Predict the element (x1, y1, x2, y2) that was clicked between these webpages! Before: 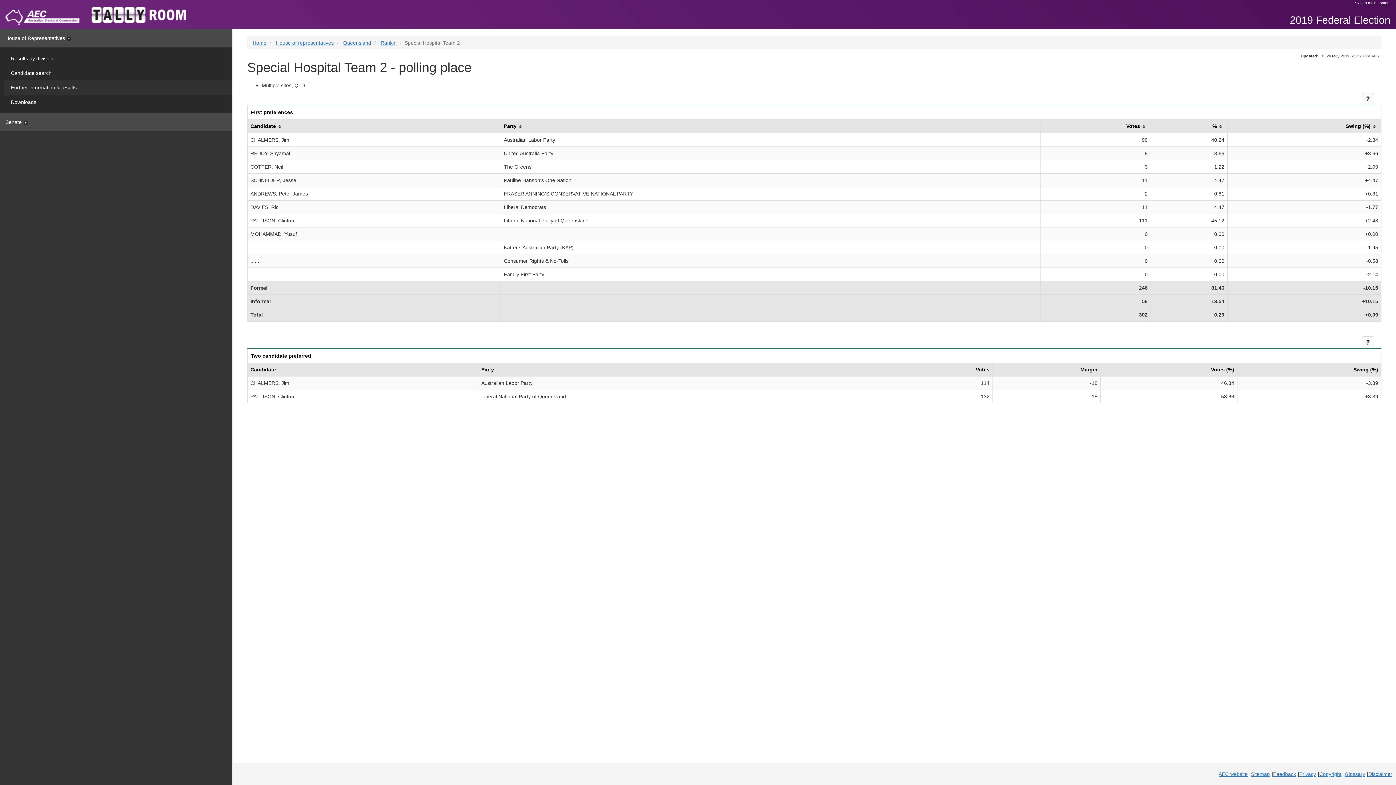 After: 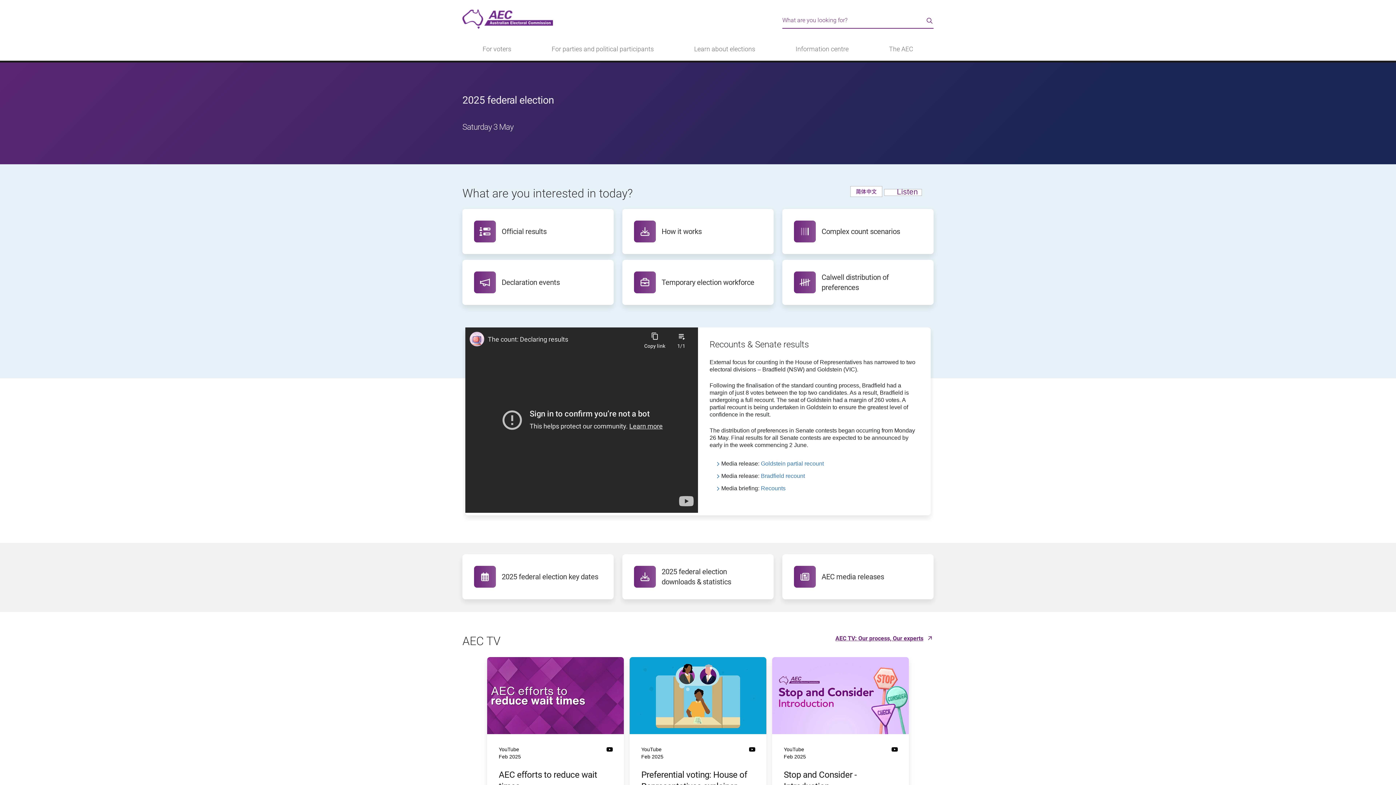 Action: bbox: (0, 5, 85, 24)